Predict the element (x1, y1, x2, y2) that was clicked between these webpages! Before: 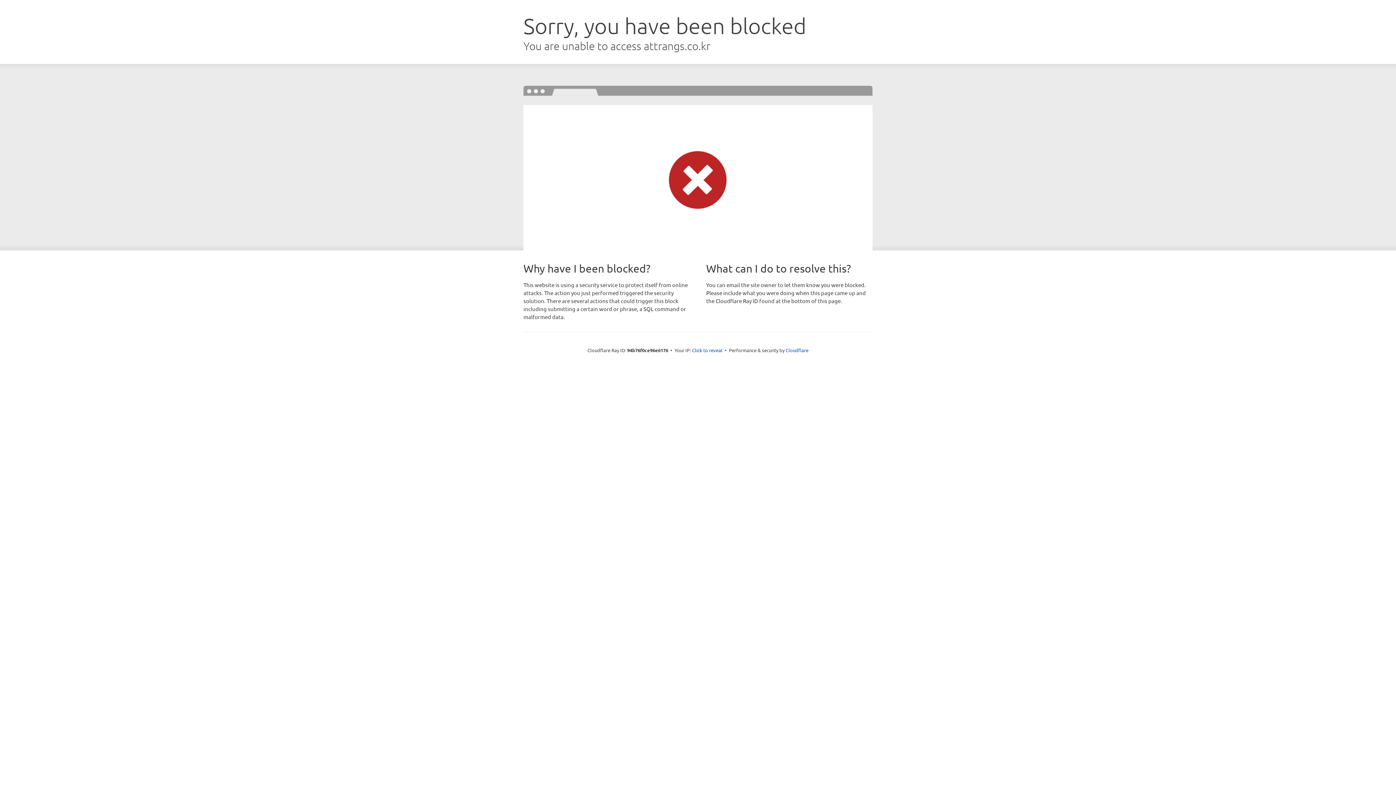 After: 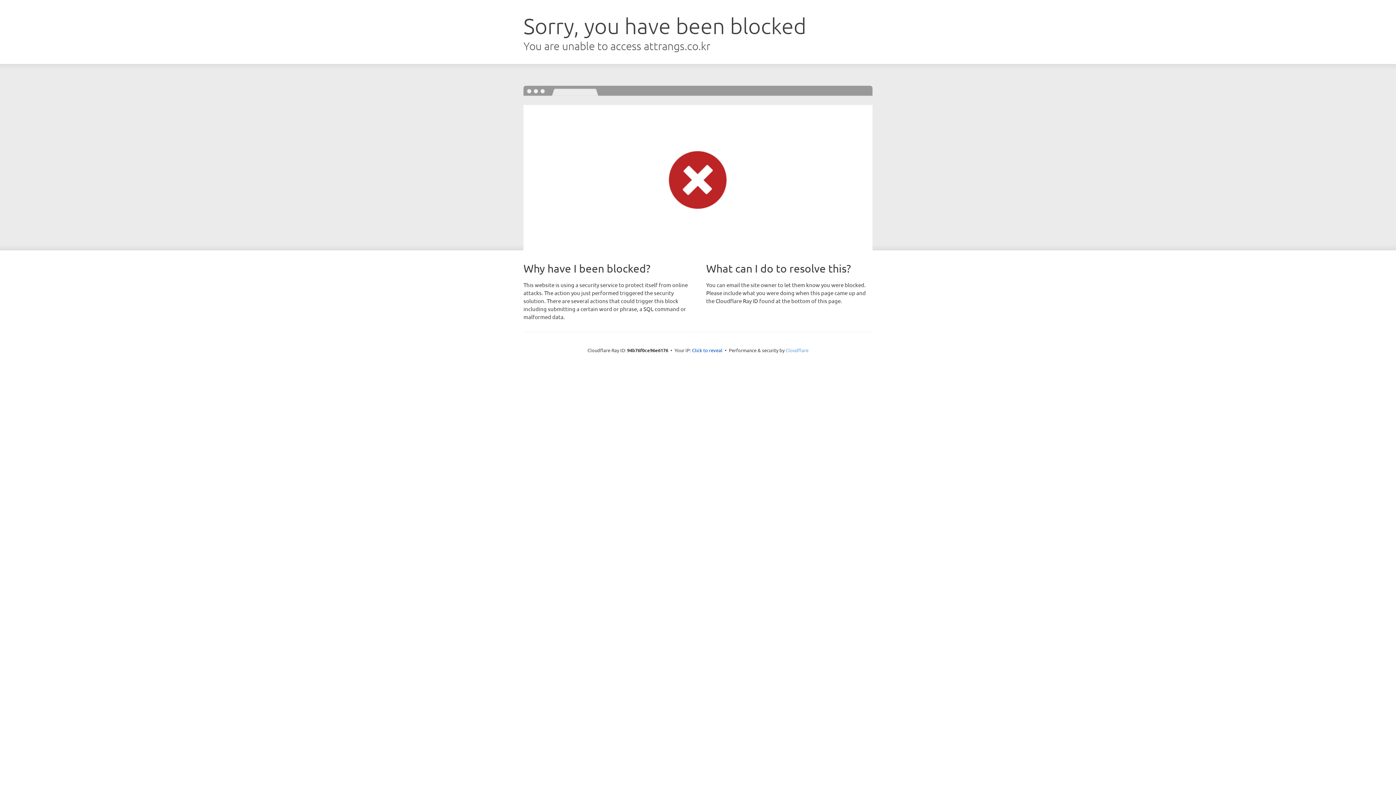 Action: bbox: (785, 347, 808, 353) label: Cloudflare